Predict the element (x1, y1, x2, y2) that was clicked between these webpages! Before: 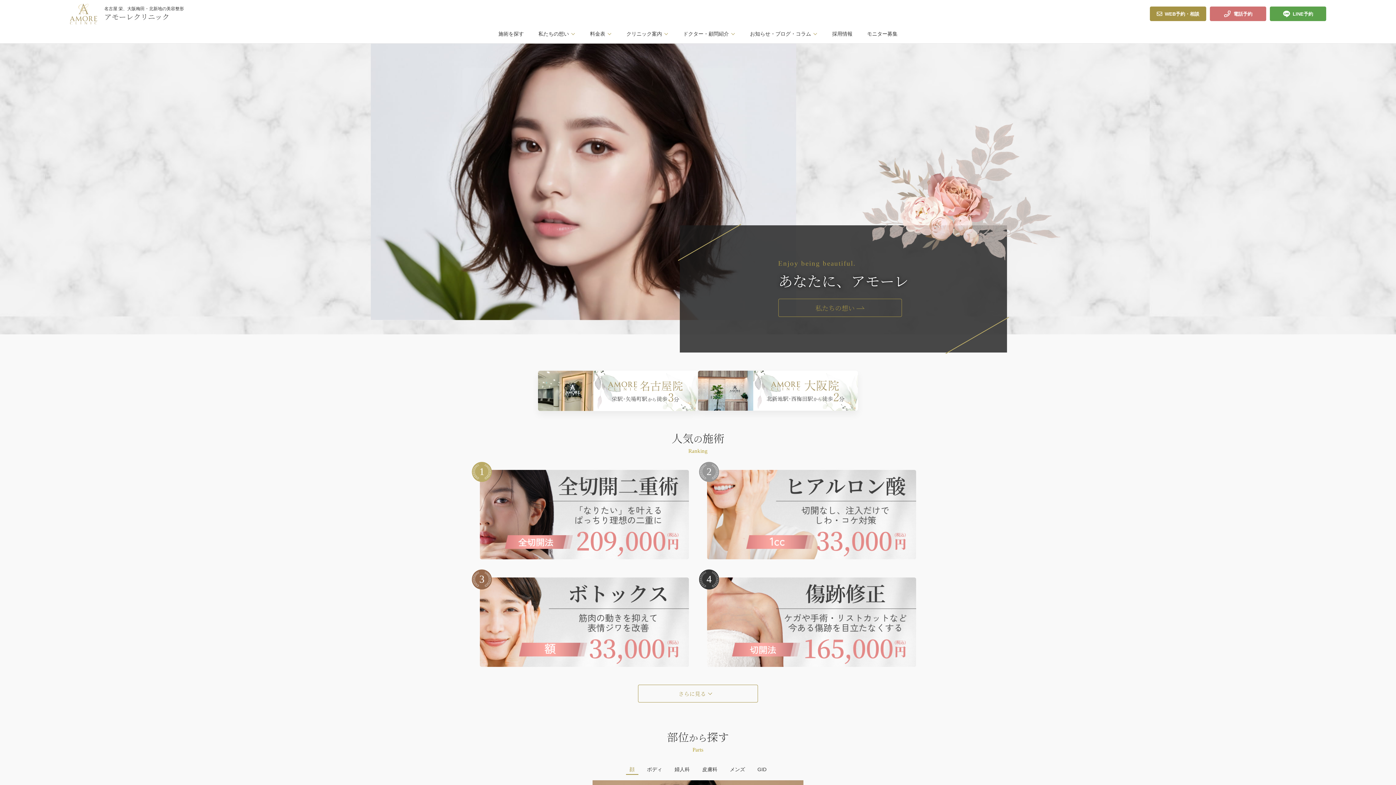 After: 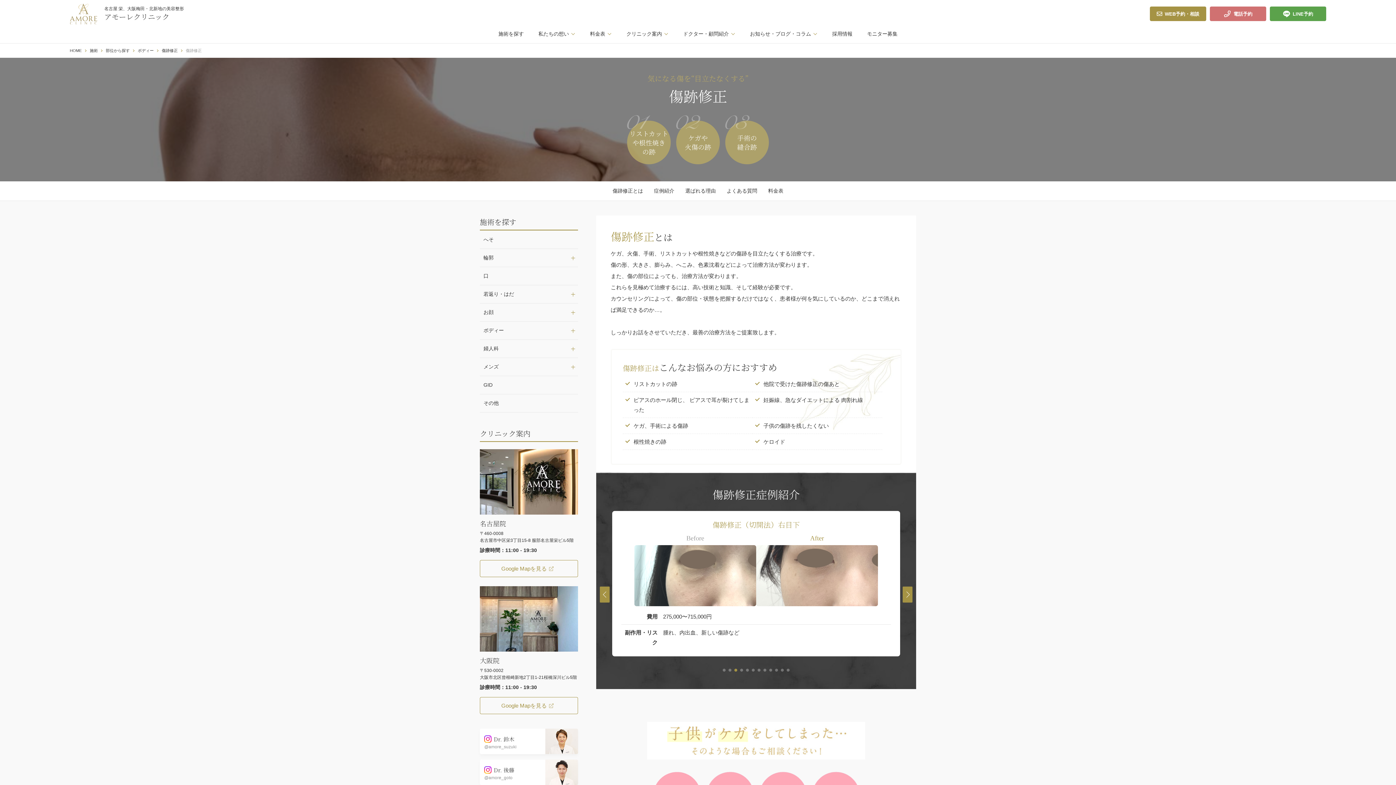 Action: bbox: (707, 577, 916, 667) label: 4